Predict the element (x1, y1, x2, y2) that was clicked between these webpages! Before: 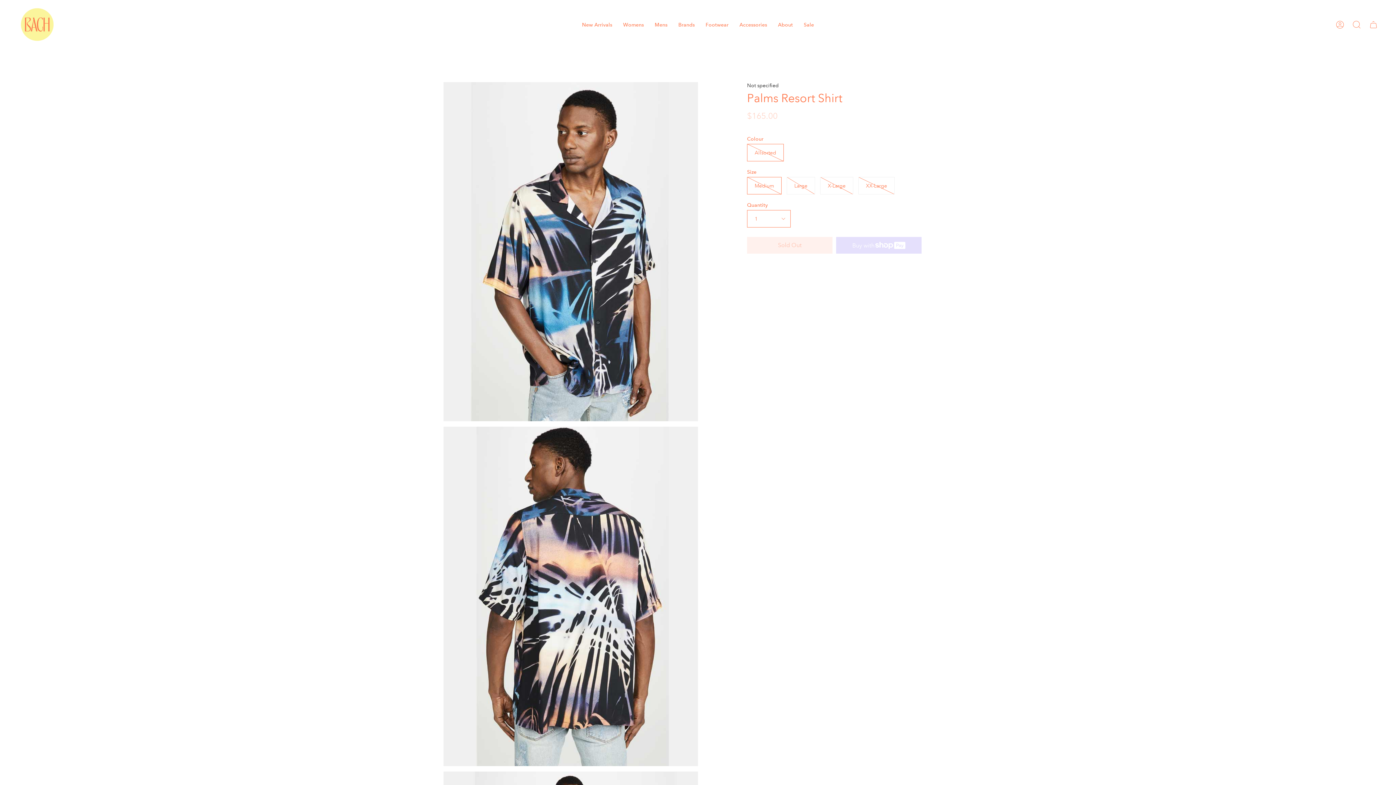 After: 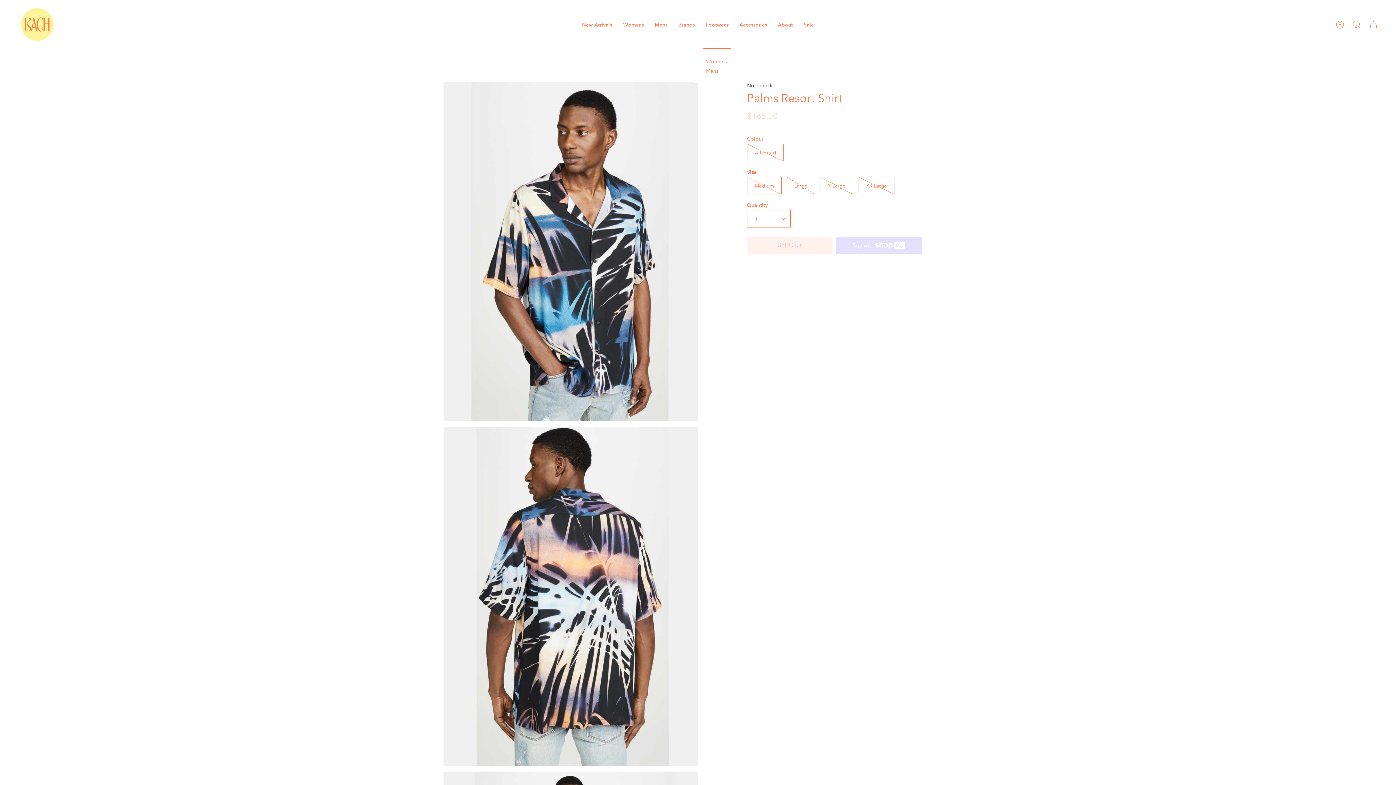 Action: bbox: (700, 0, 734, 49) label: Footwear